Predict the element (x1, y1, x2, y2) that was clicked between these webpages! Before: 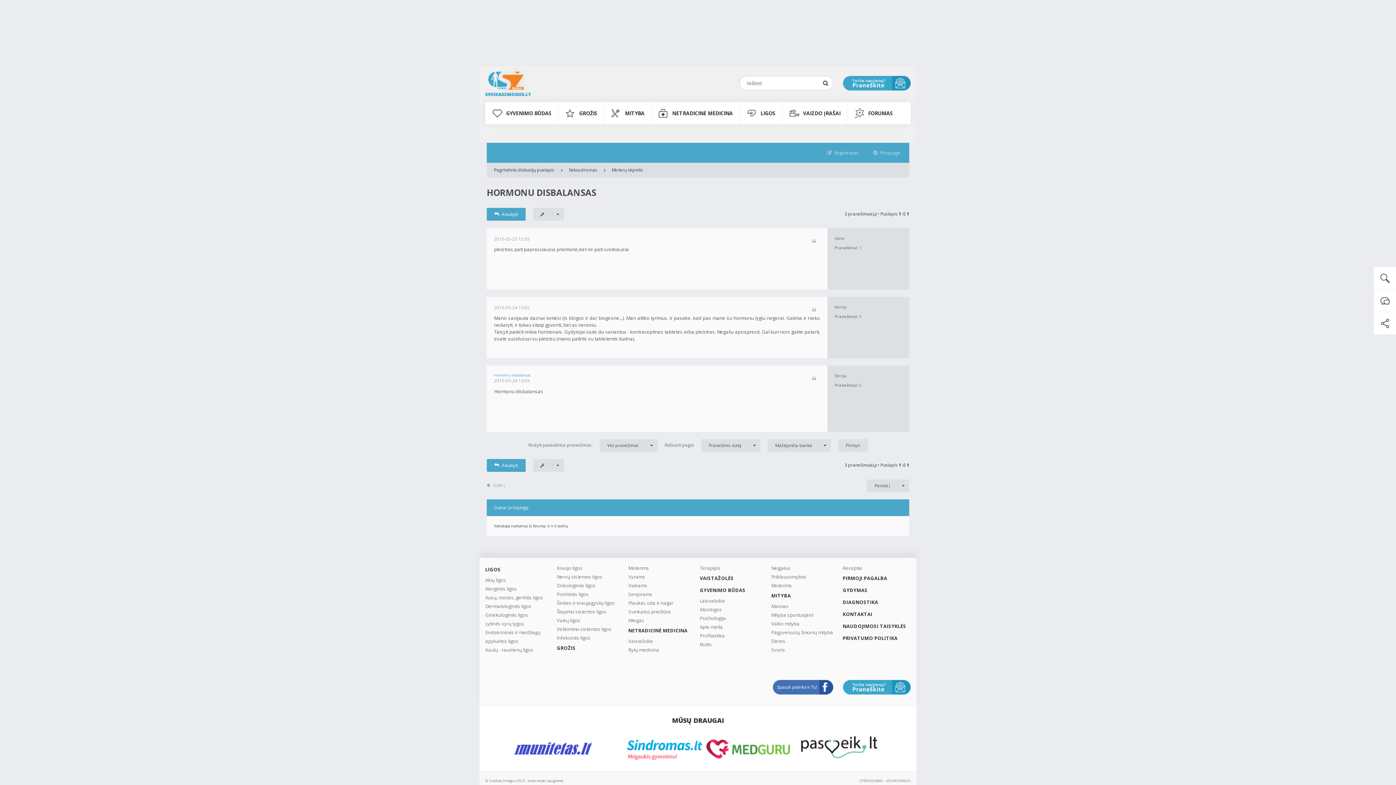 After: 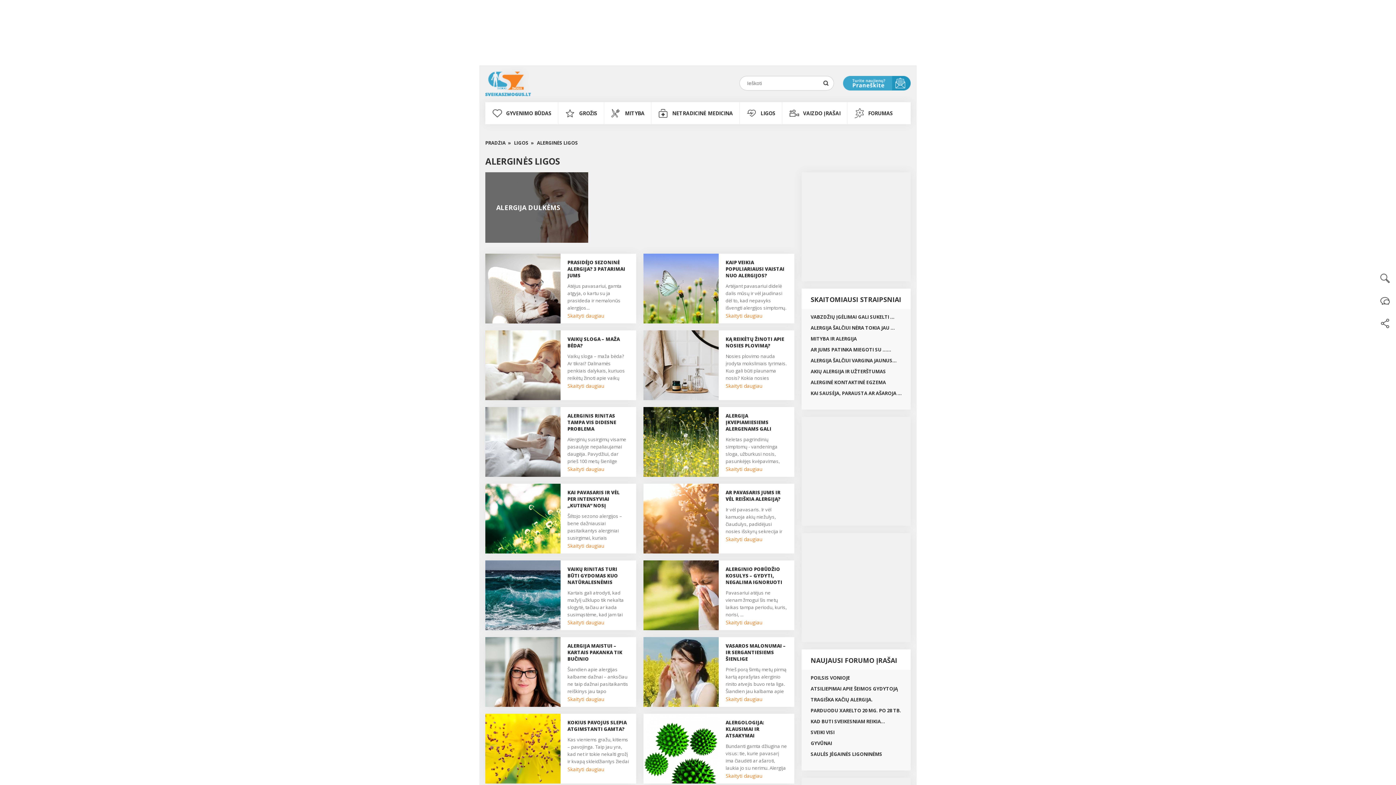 Action: bbox: (485, 584, 553, 593) label: Alerginės ligos